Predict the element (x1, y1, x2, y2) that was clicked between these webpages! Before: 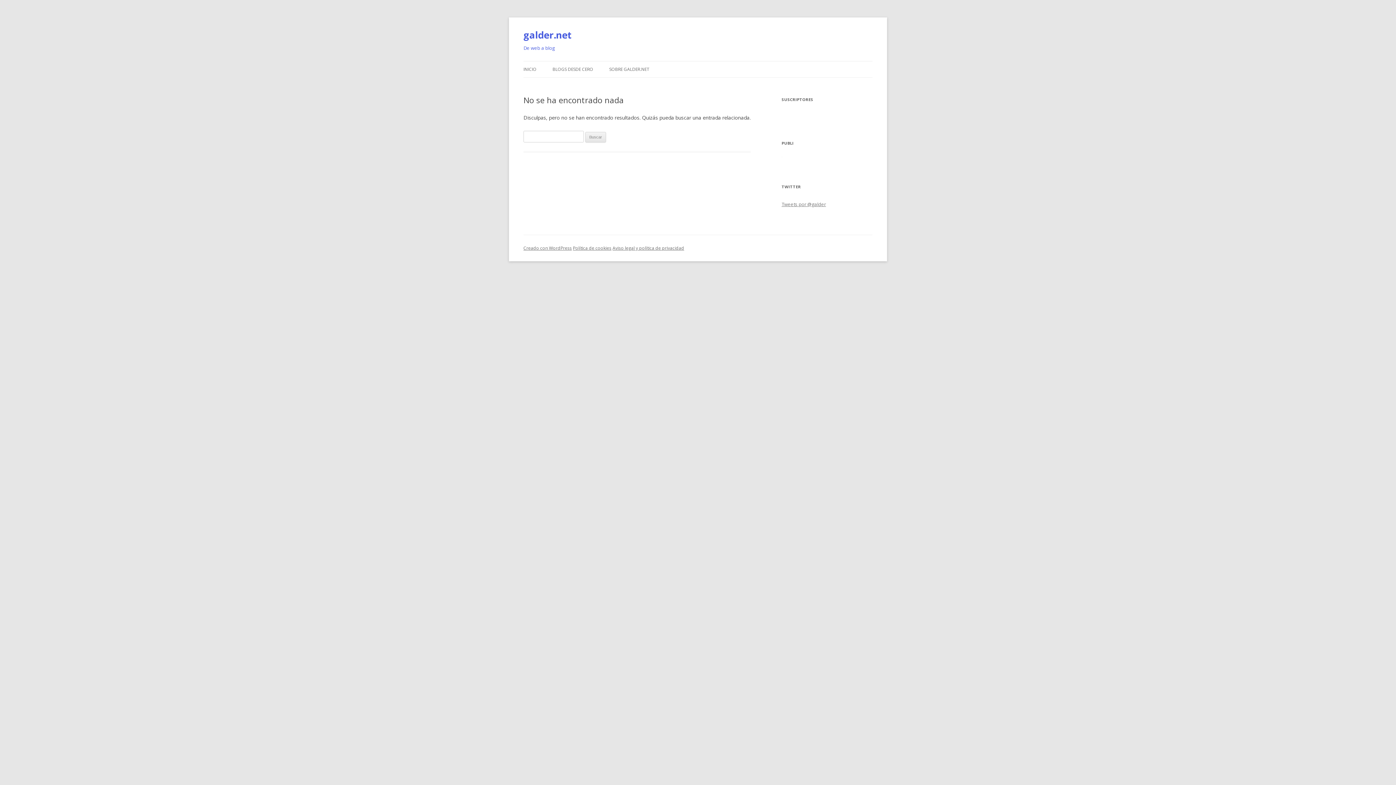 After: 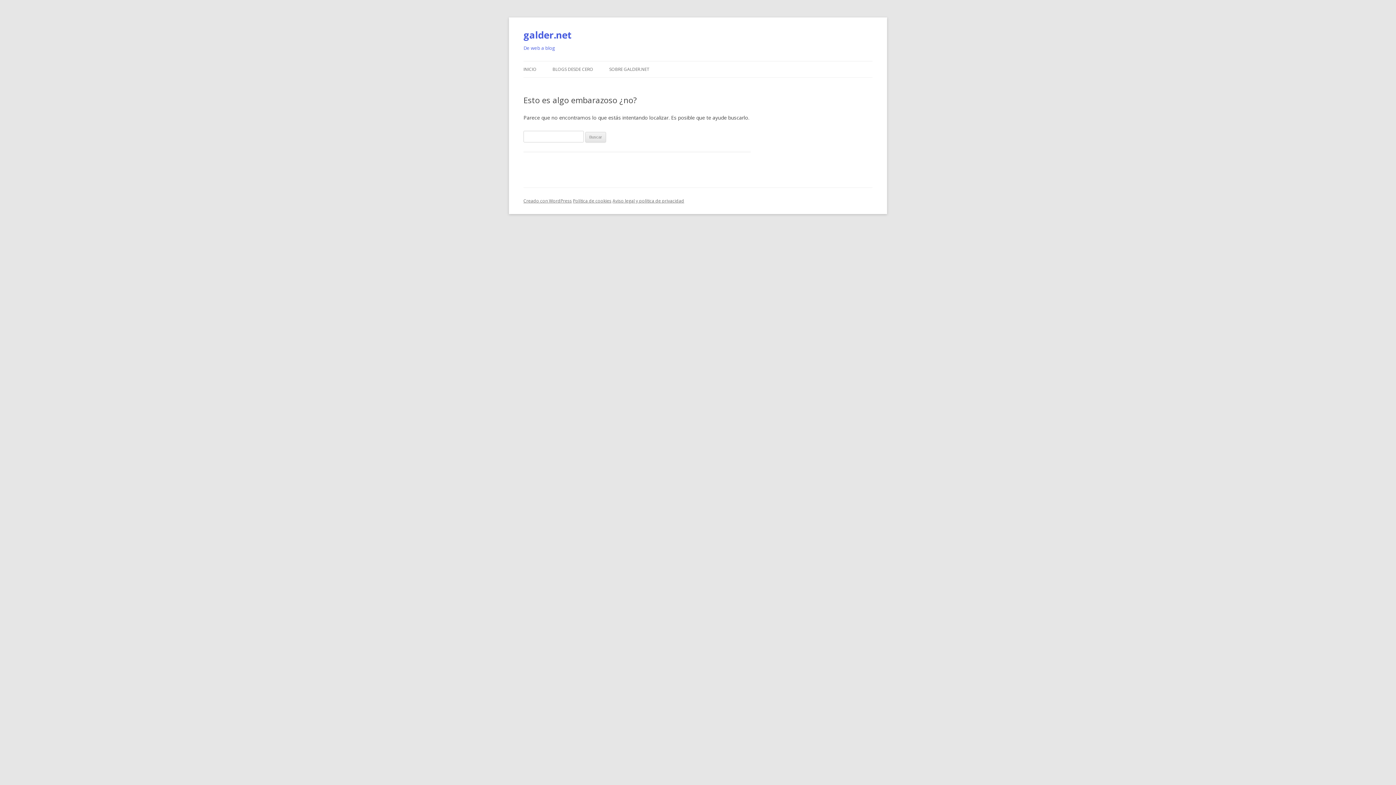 Action: bbox: (609, 61, 649, 77) label: SOBRE GALDER.NET